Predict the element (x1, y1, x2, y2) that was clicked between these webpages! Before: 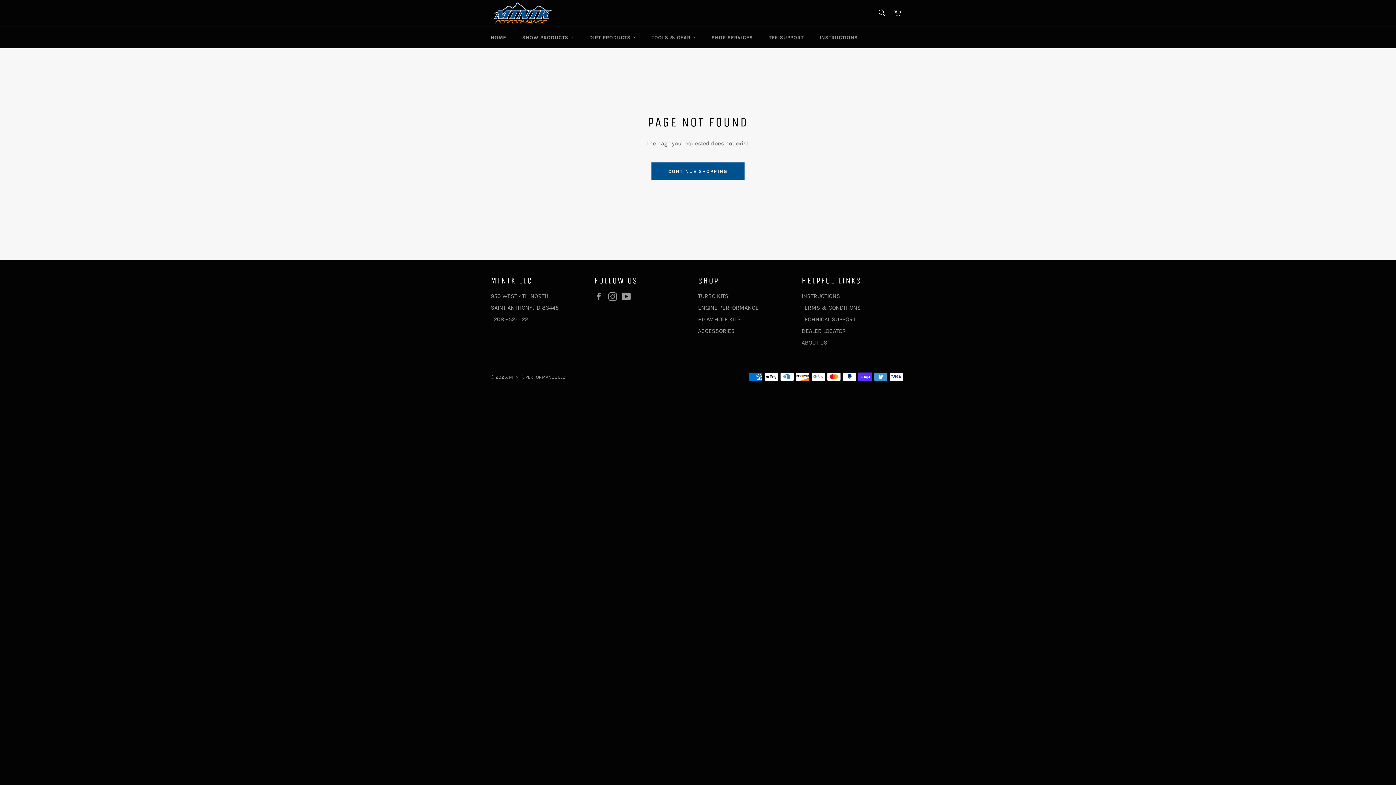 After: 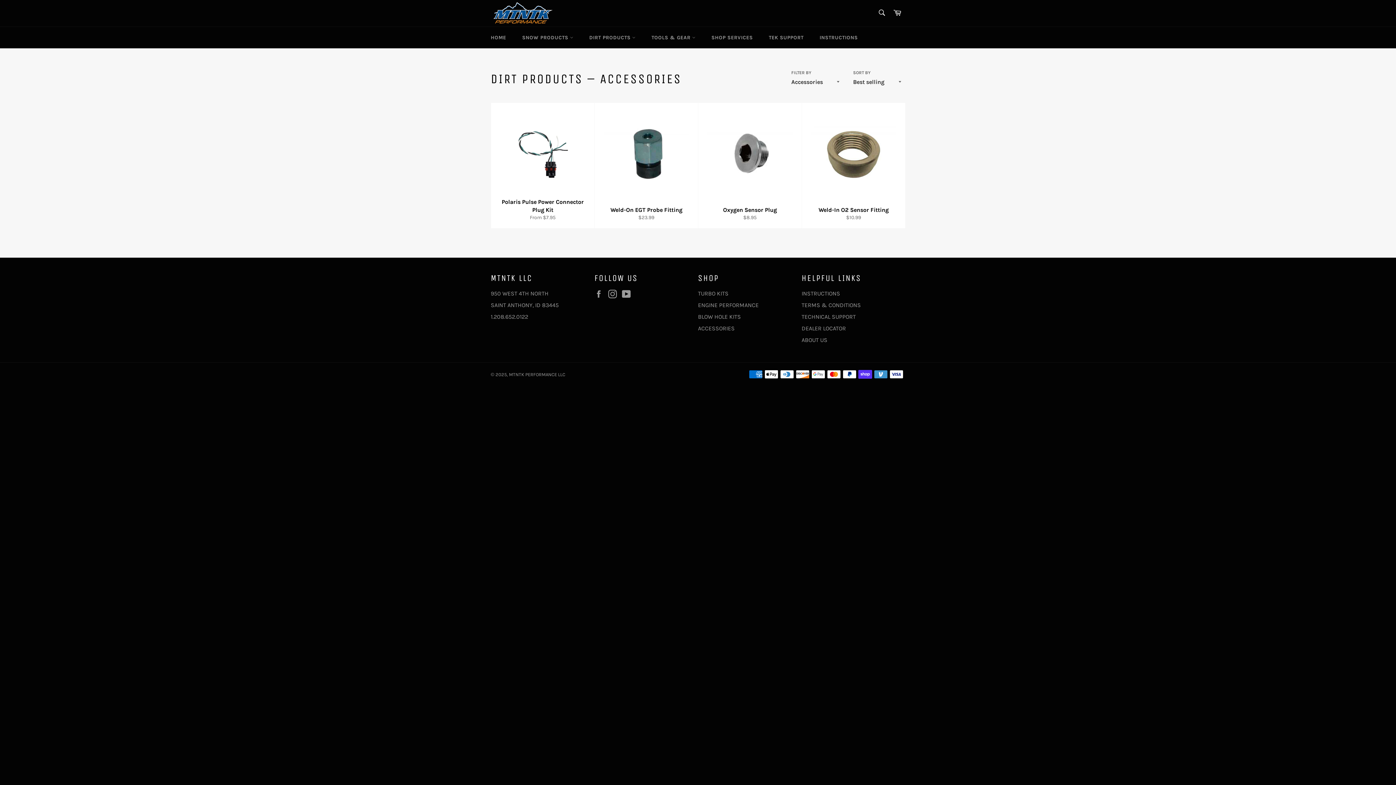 Action: label: ACCESSORIES bbox: (698, 327, 734, 334)